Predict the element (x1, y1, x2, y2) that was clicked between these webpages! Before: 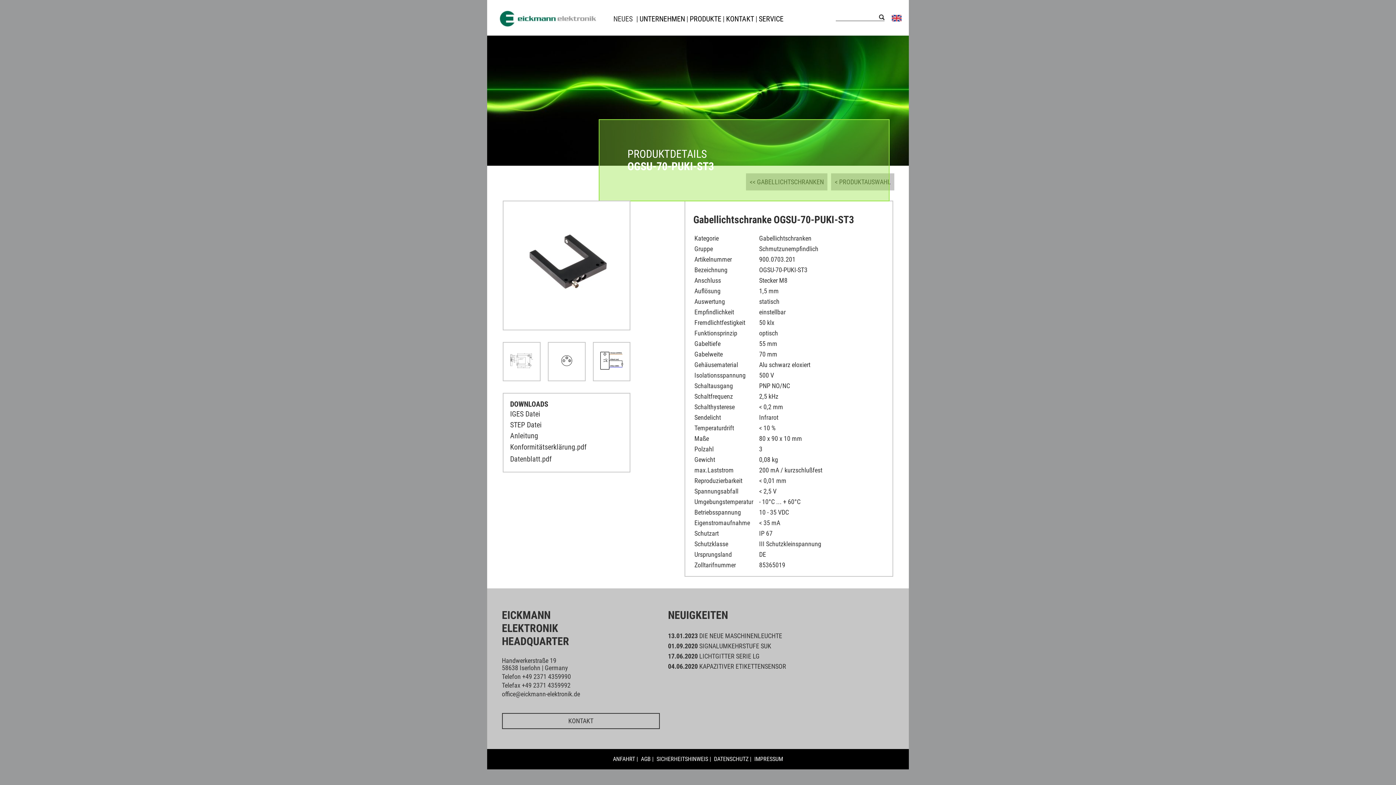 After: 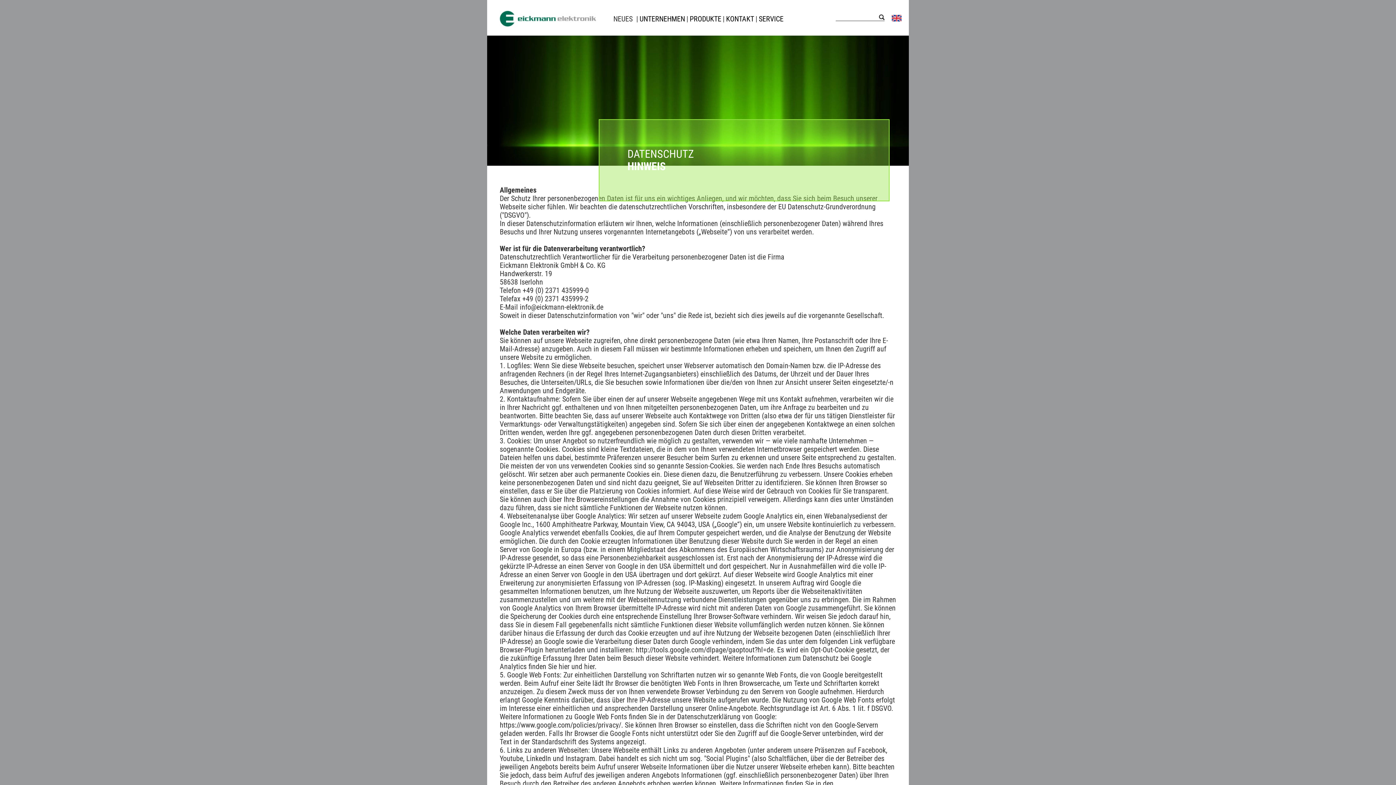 Action: label: DATENSCHUTZ bbox: (712, 756, 750, 763)